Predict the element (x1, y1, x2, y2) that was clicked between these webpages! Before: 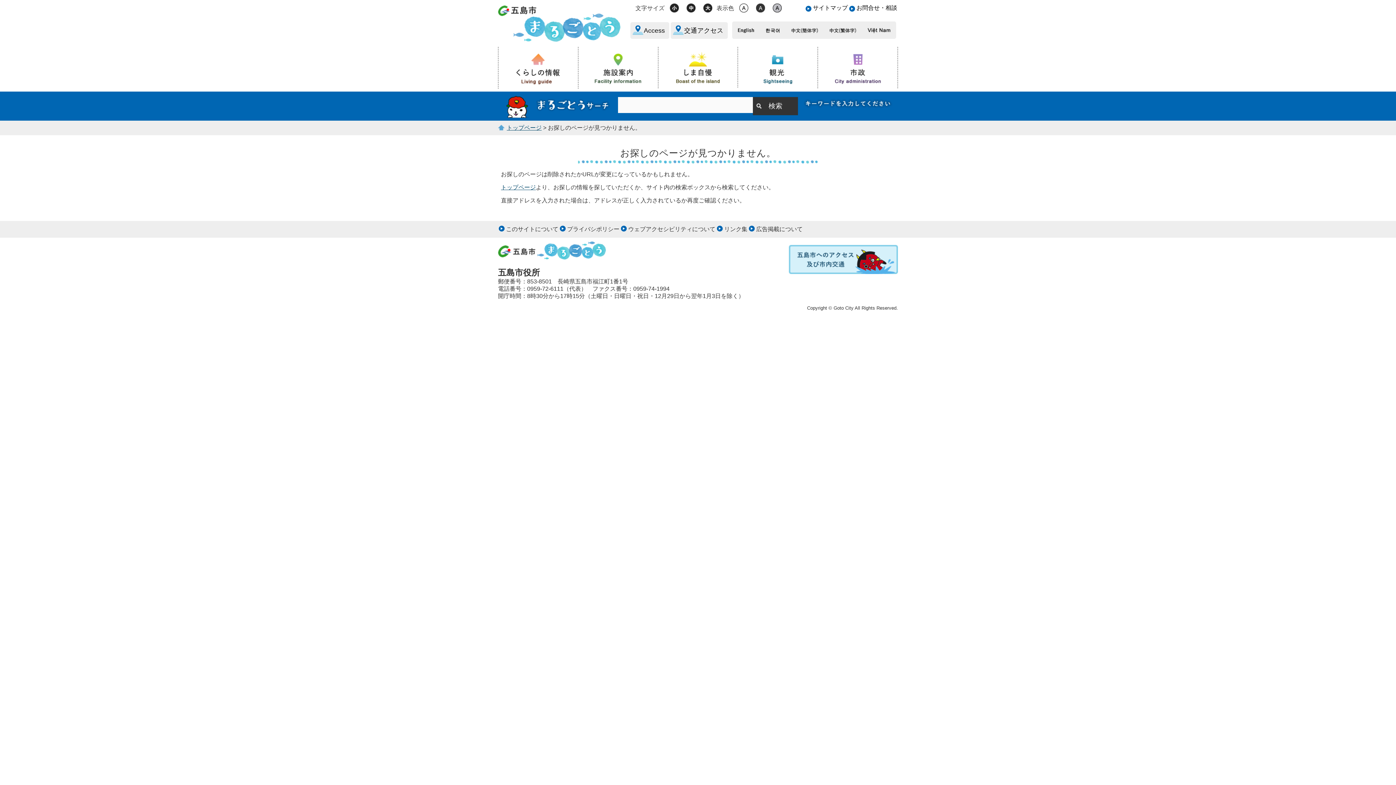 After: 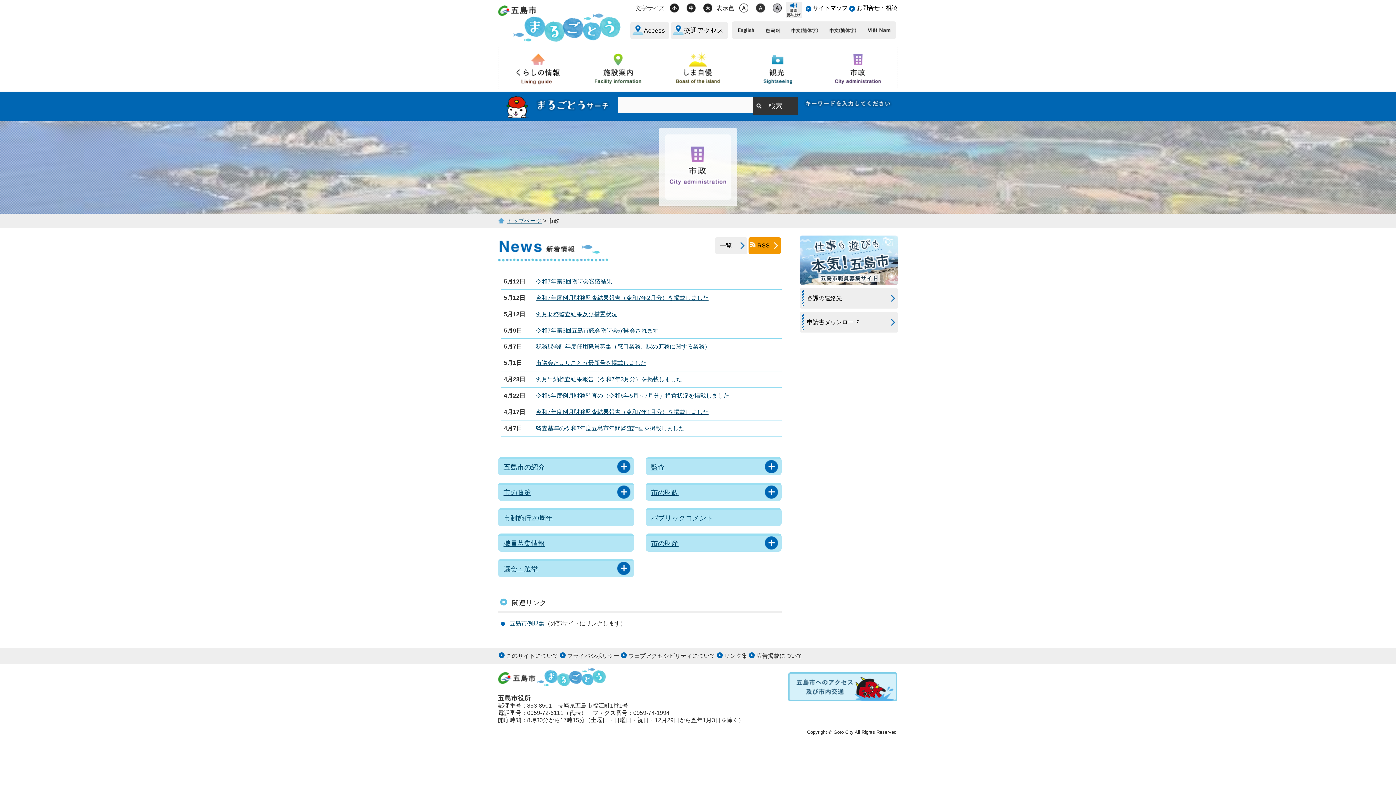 Action: bbox: (818, 46, 898, 88)